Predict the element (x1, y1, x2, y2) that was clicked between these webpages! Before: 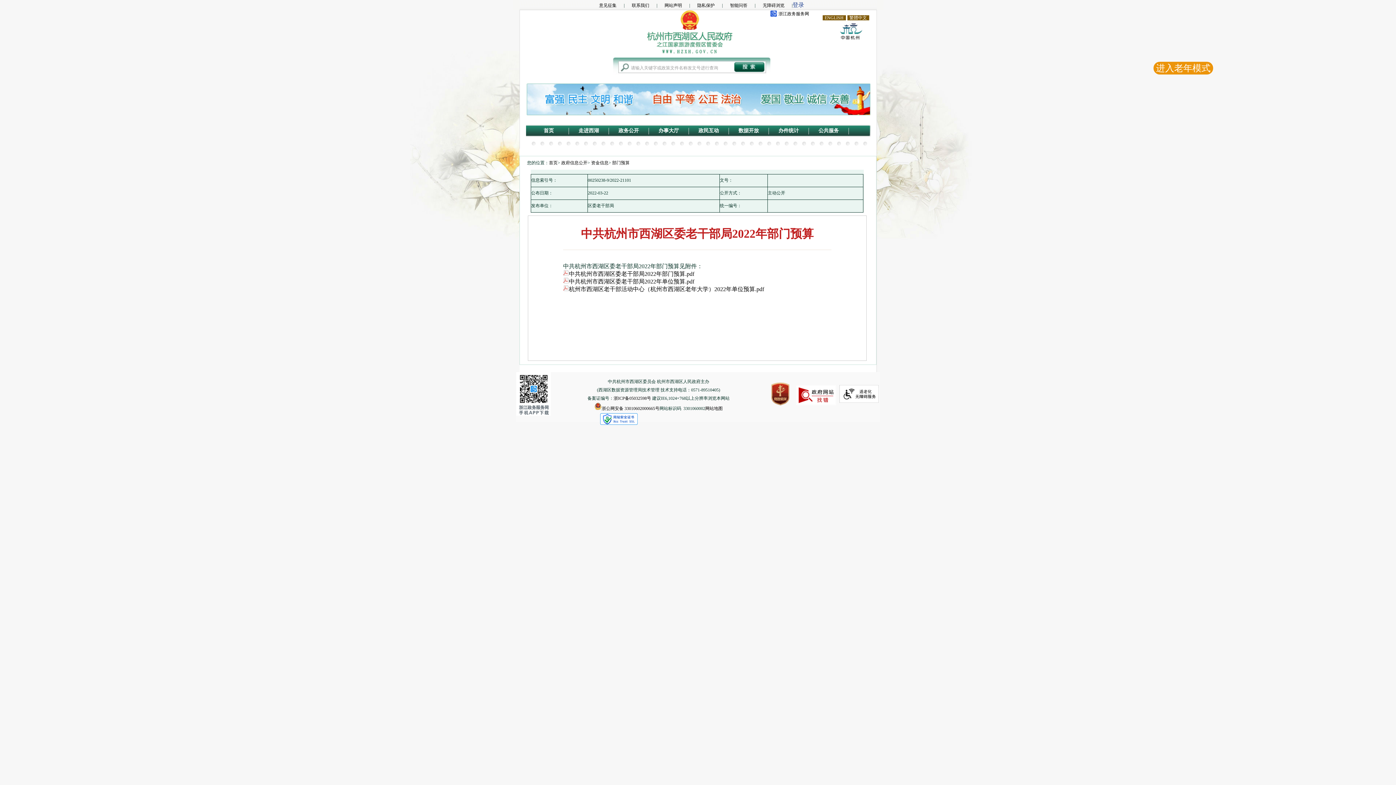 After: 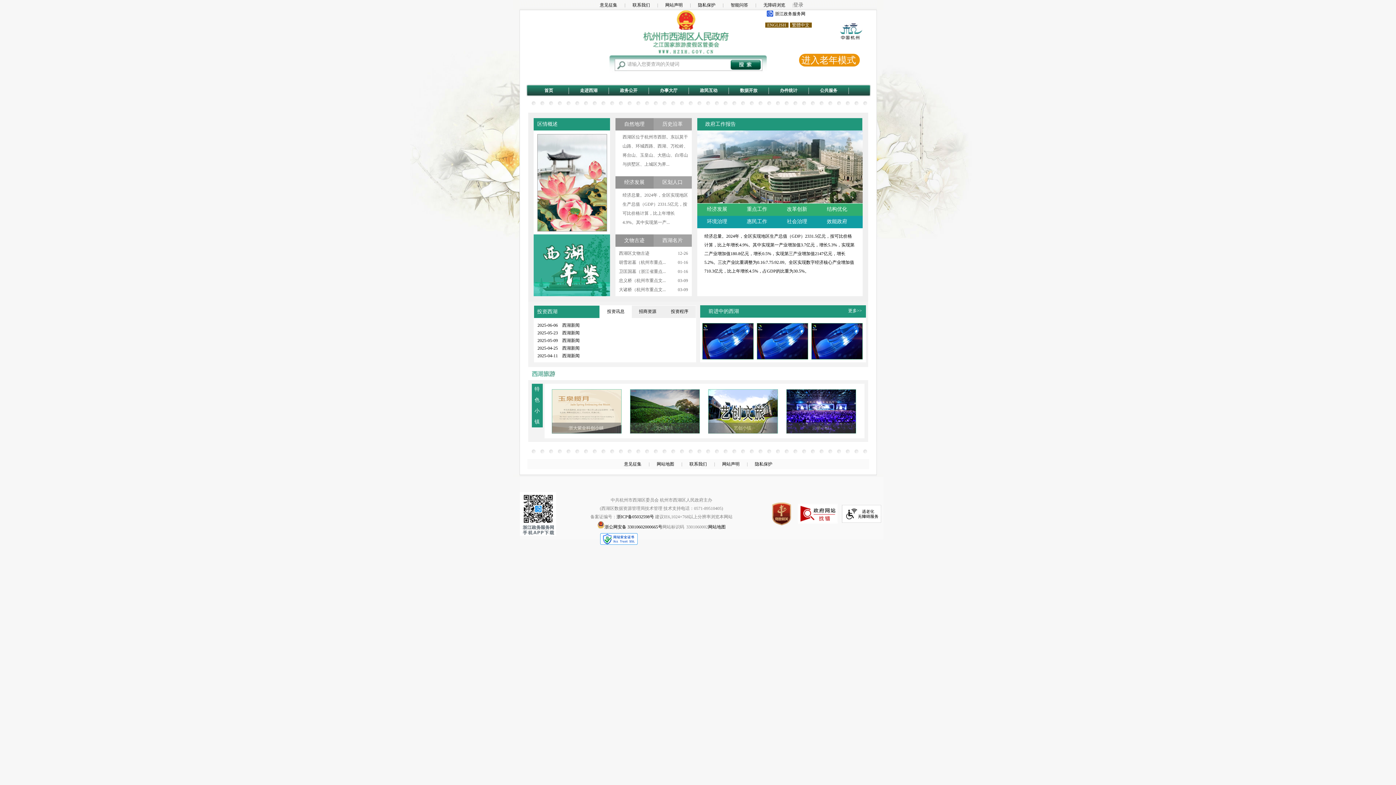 Action: label: 走进西湖 bbox: (568, 124, 608, 137)